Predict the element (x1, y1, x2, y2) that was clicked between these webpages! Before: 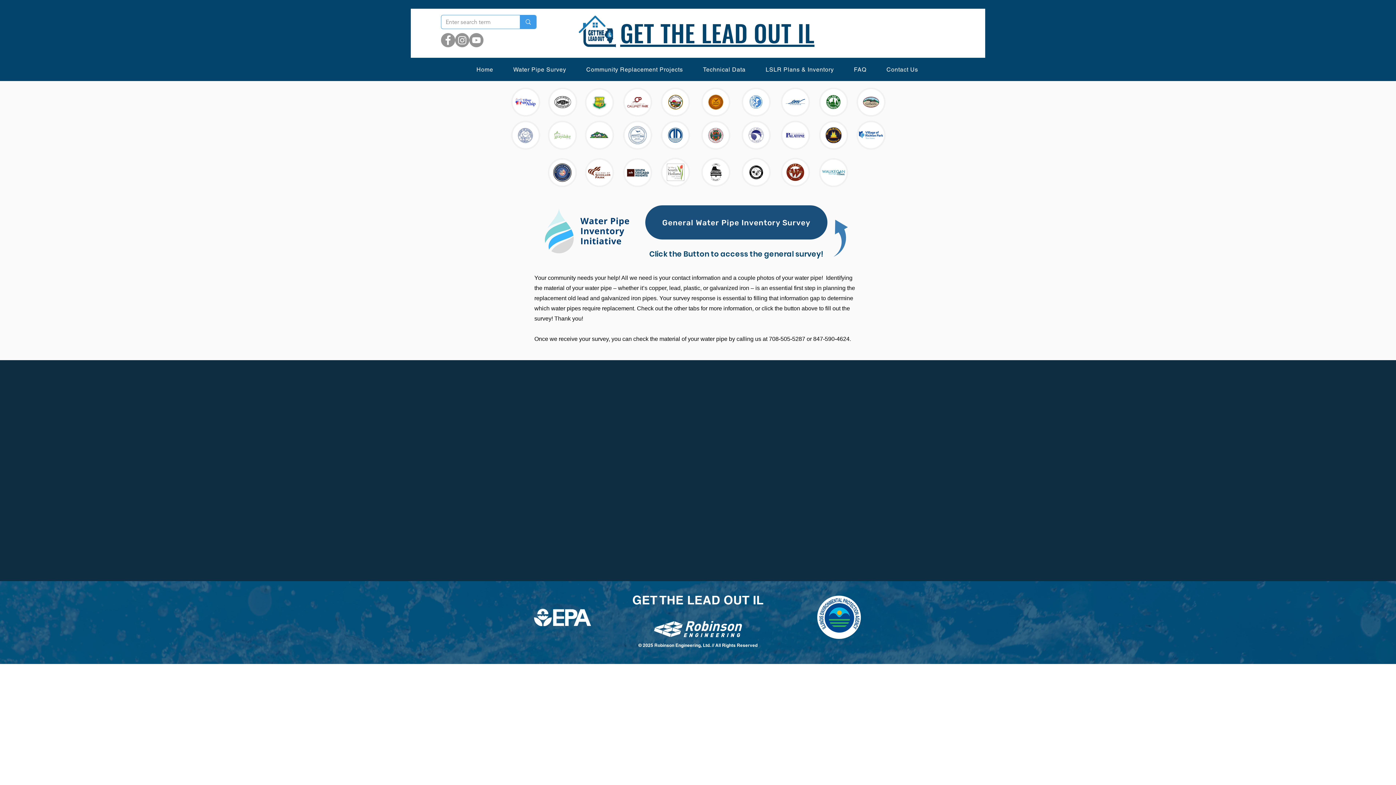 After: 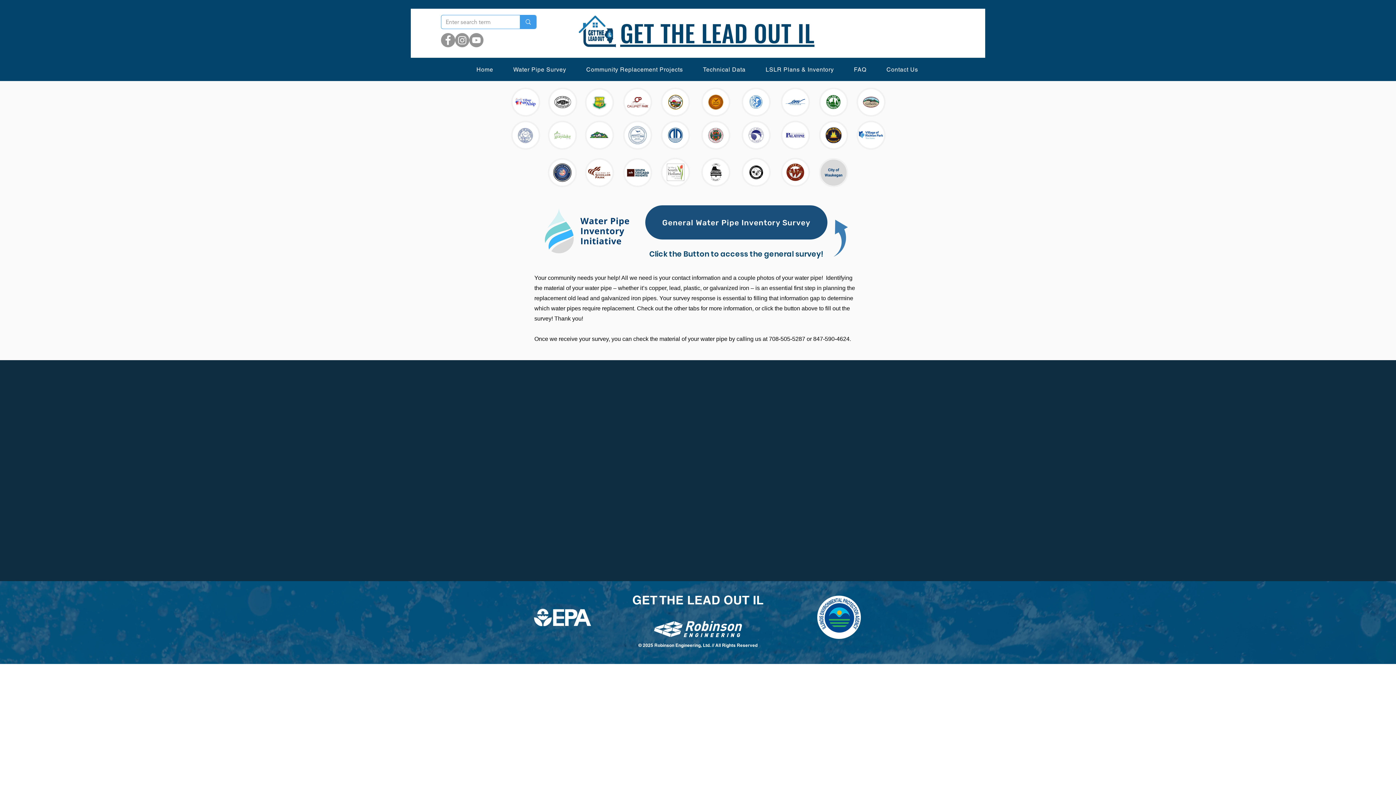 Action: bbox: (819, 158, 848, 187) label: Waukegan